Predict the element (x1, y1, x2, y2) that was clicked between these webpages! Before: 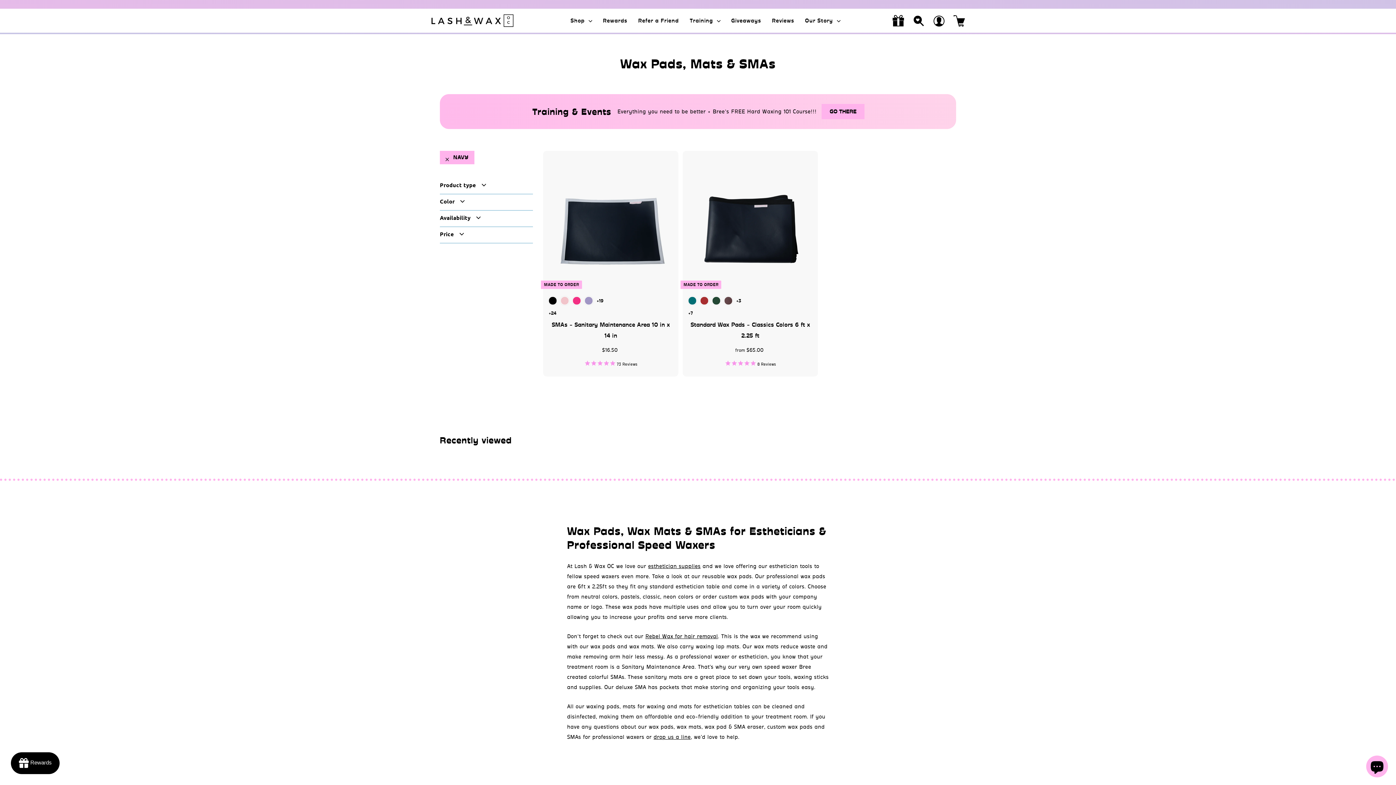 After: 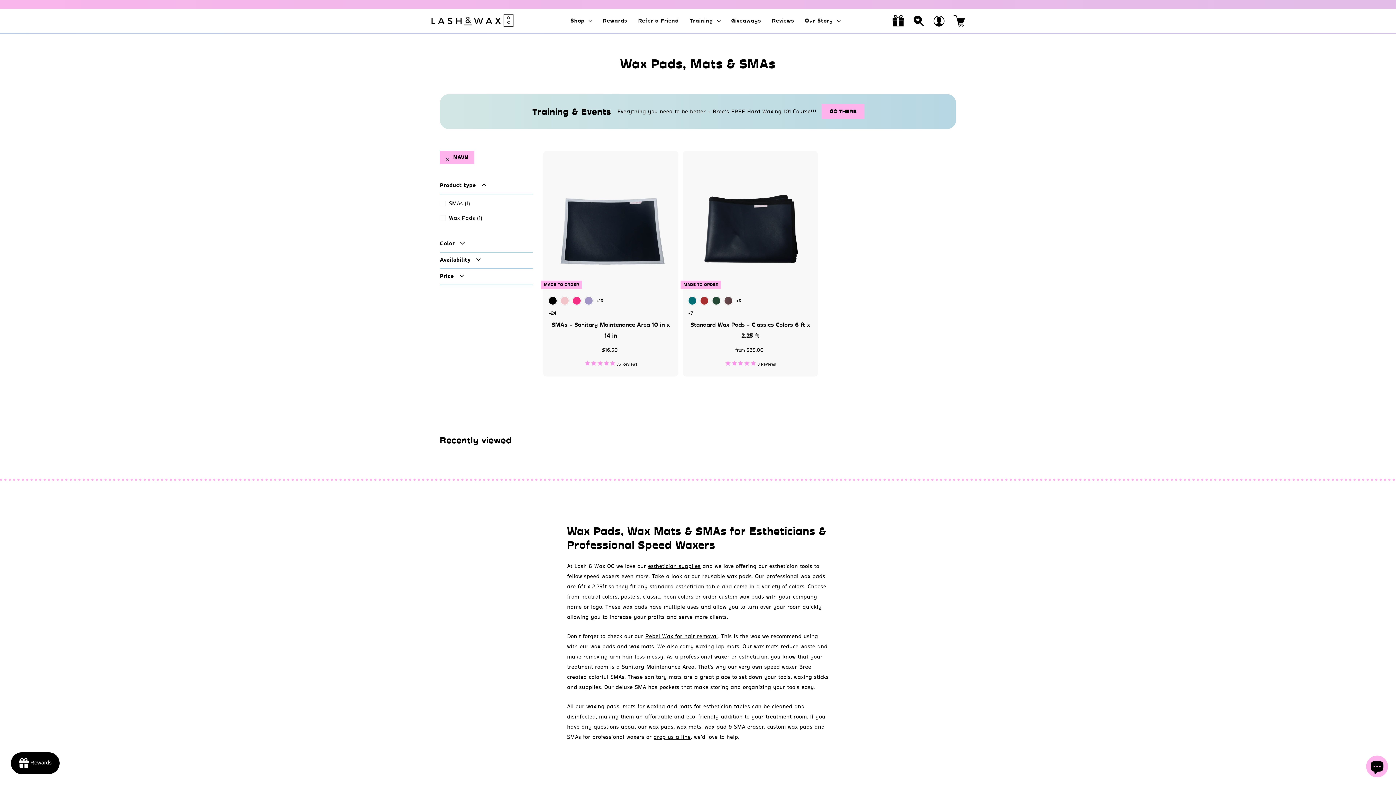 Action: bbox: (440, 178, 533, 194) label: Product type